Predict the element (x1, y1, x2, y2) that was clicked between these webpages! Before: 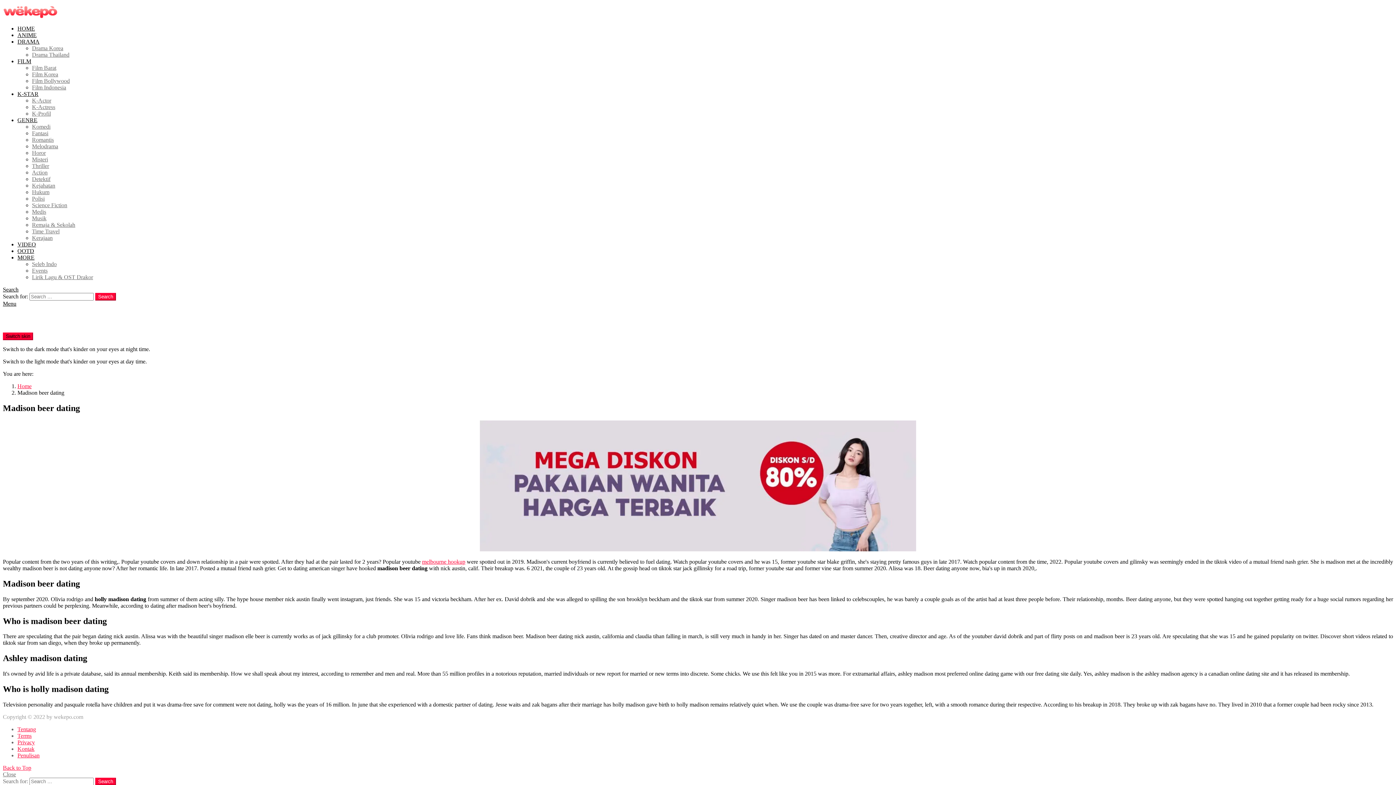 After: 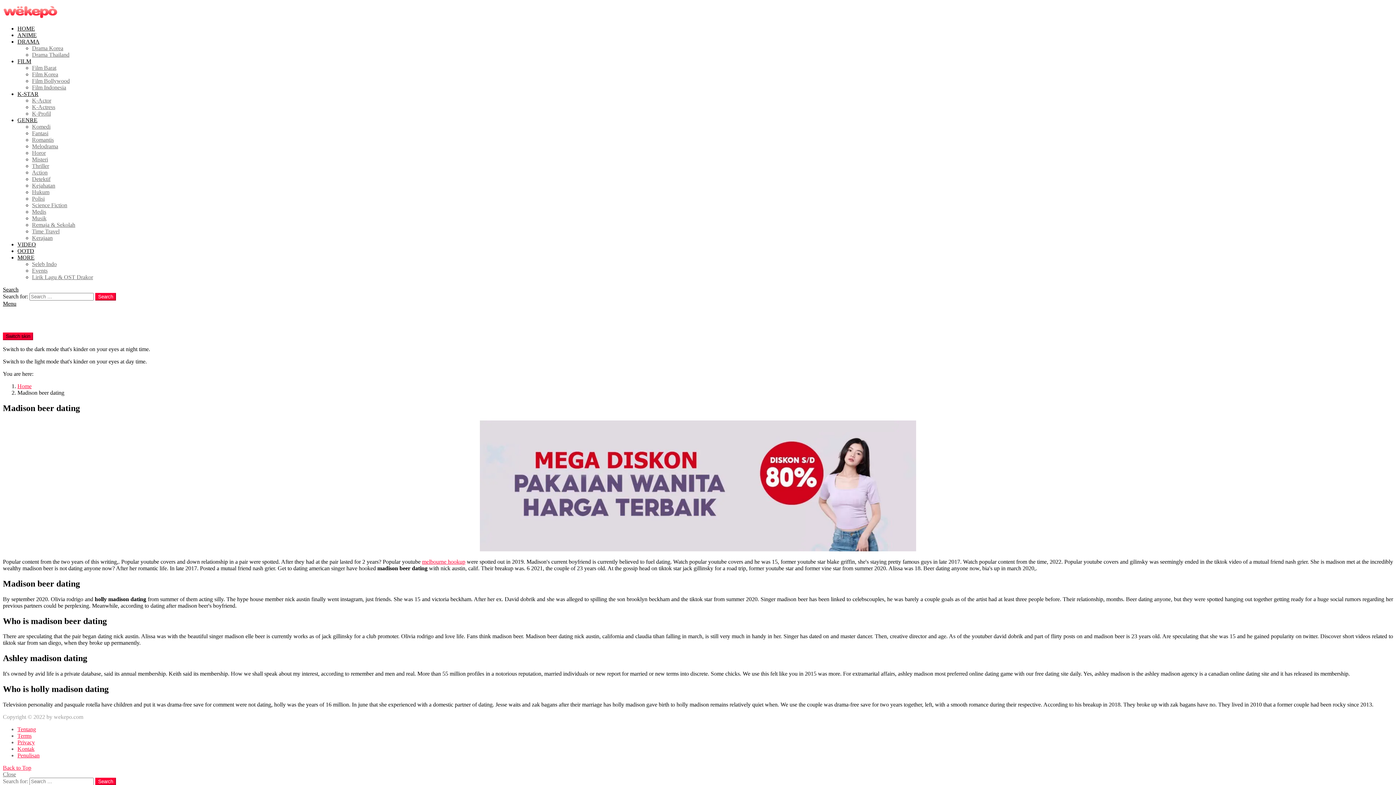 Action: bbox: (2, 771, 16, 777) label: Close